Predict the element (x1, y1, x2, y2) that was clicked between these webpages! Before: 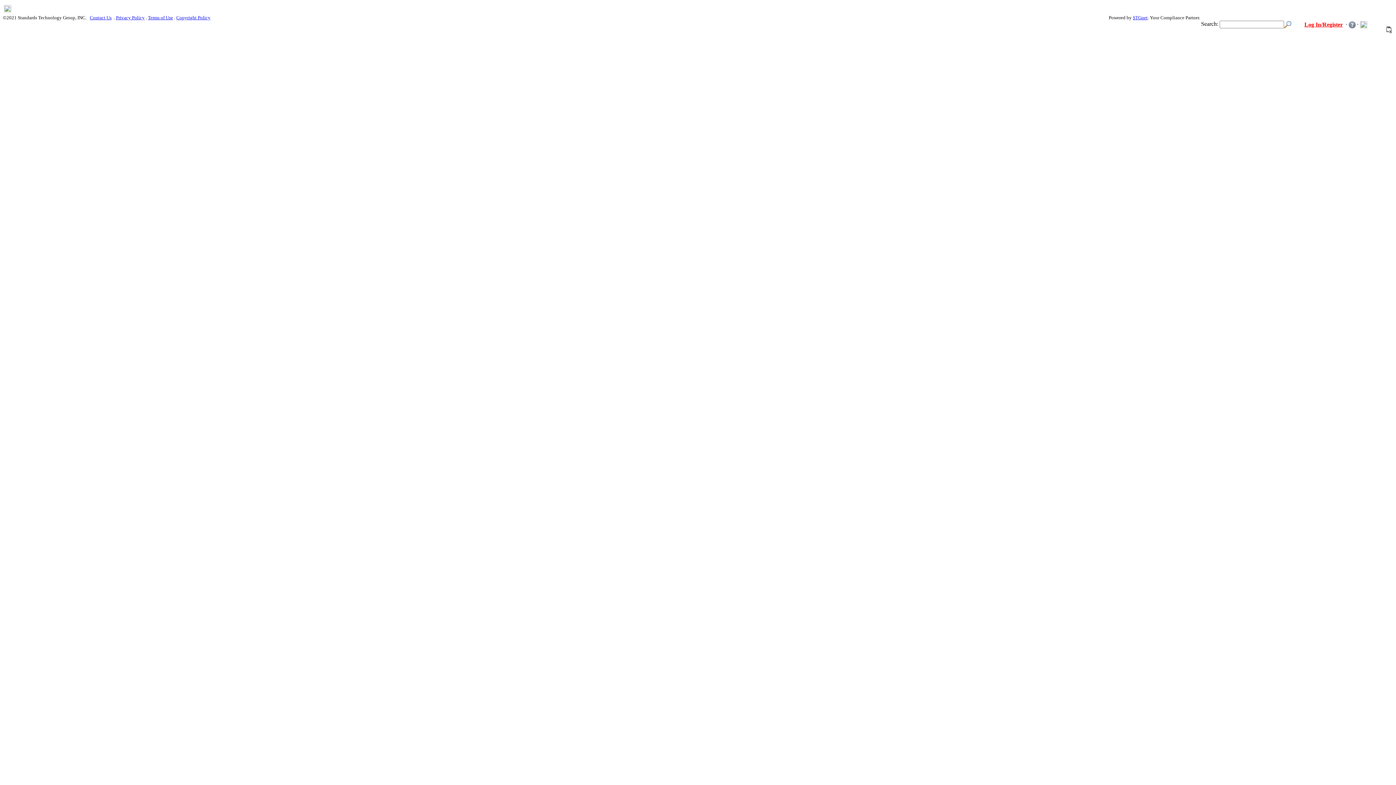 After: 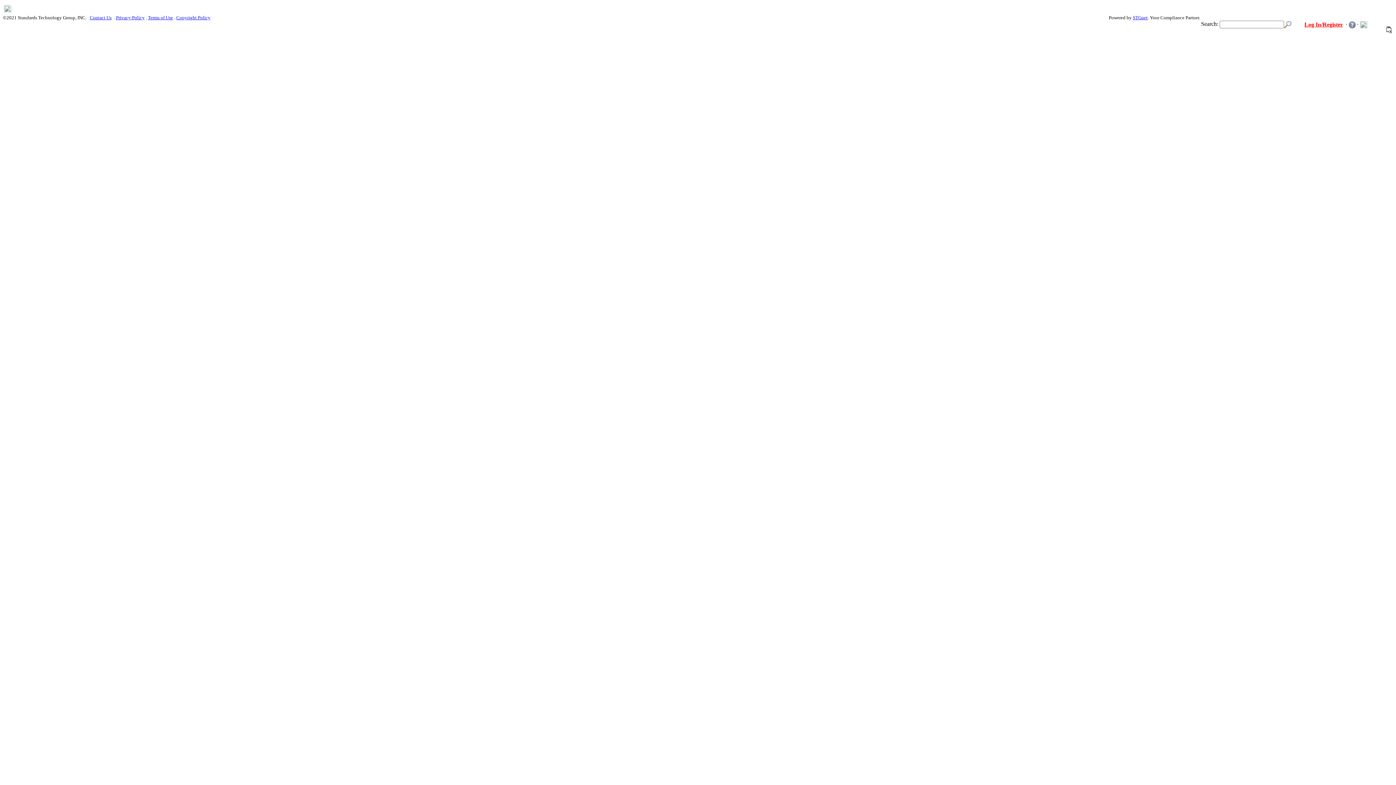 Action: bbox: (116, 14, 144, 20) label: Privacy Policy